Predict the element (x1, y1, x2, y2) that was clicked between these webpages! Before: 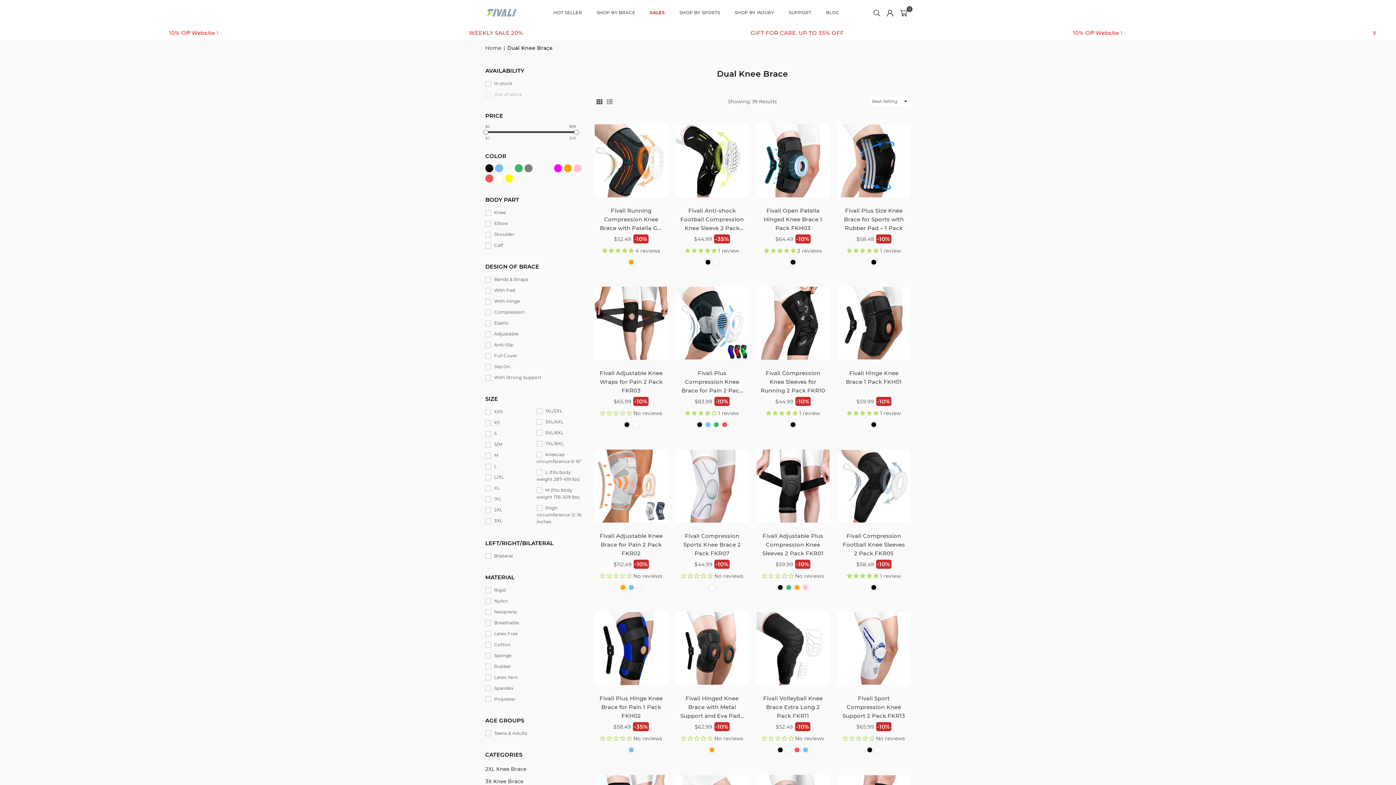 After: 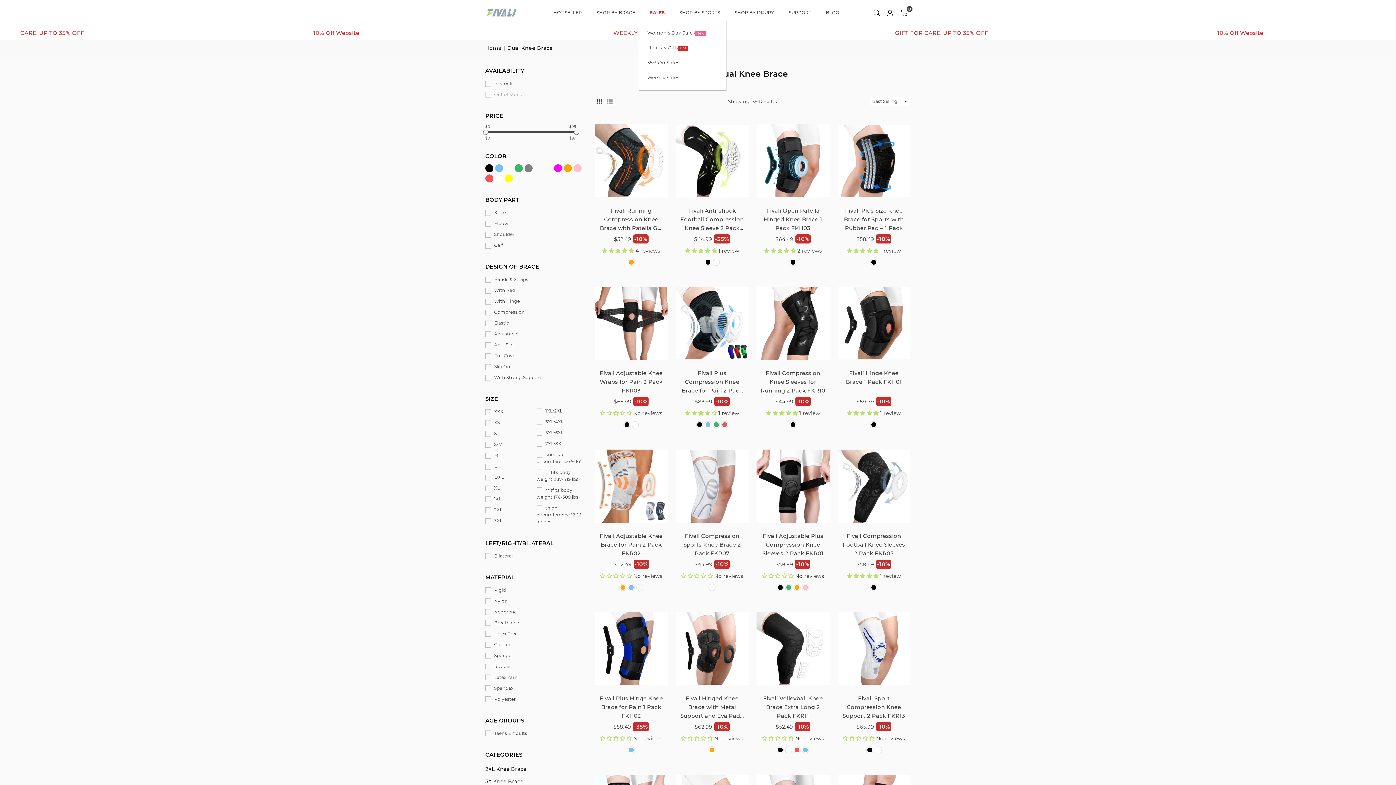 Action: label: SALES bbox: (644, 5, 670, 20)